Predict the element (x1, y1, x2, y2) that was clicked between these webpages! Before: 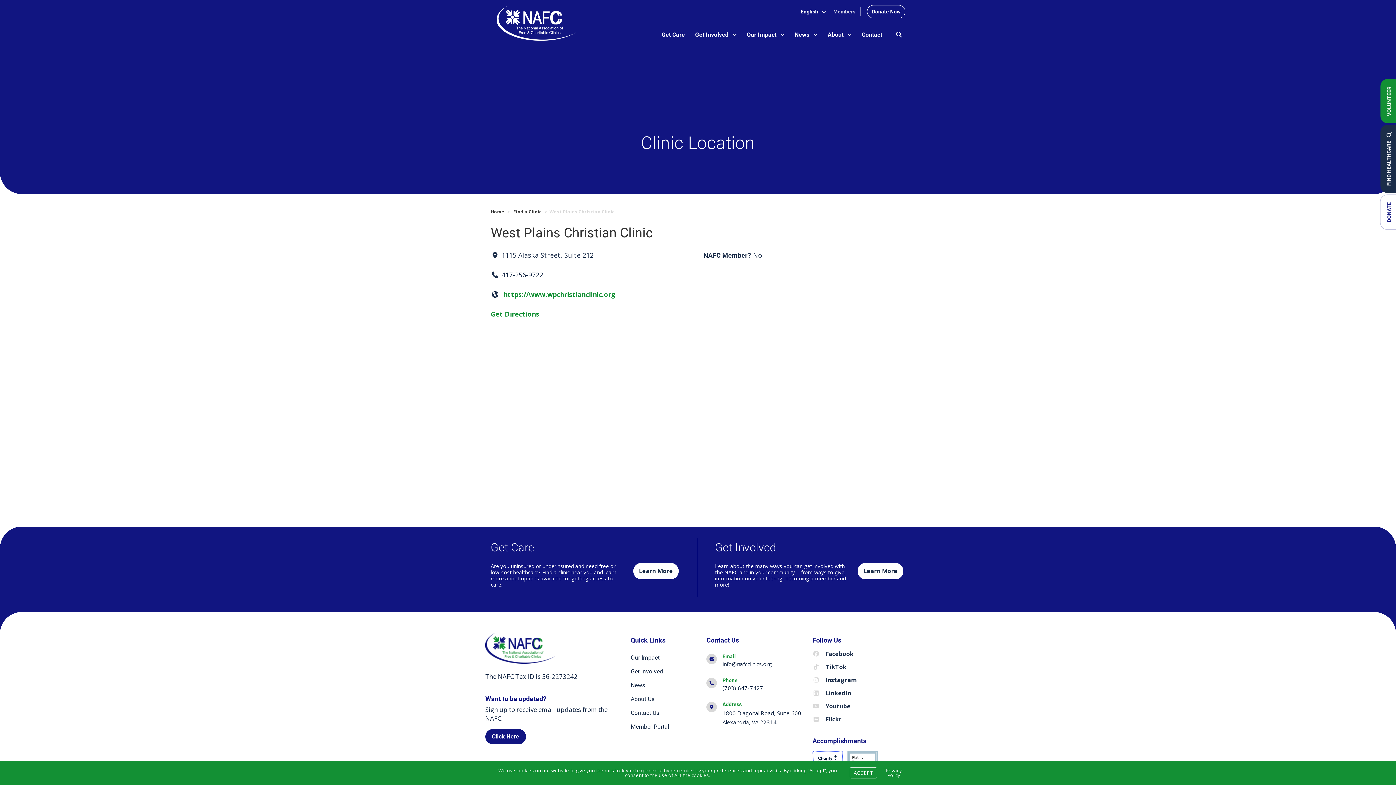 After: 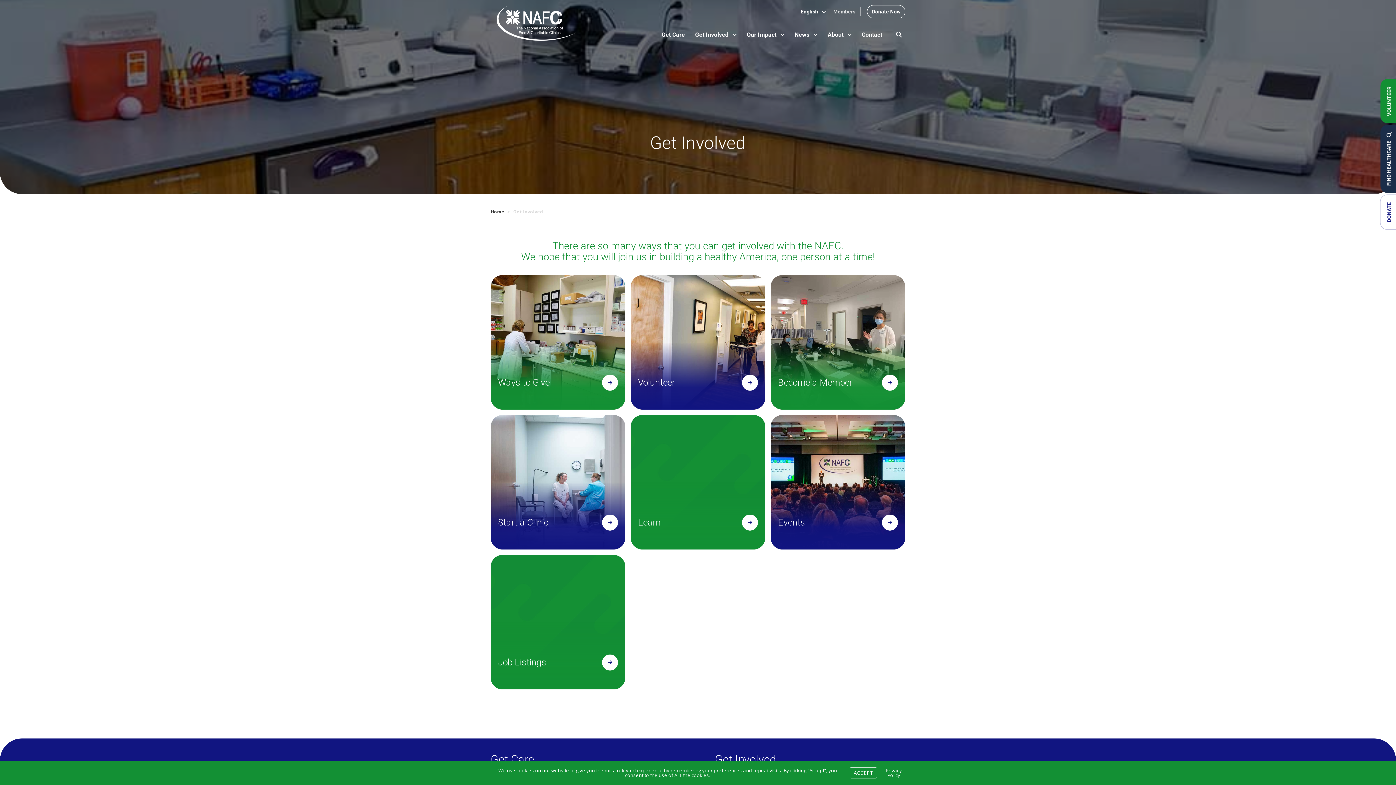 Action: bbox: (857, 563, 903, 579) label: Learn More